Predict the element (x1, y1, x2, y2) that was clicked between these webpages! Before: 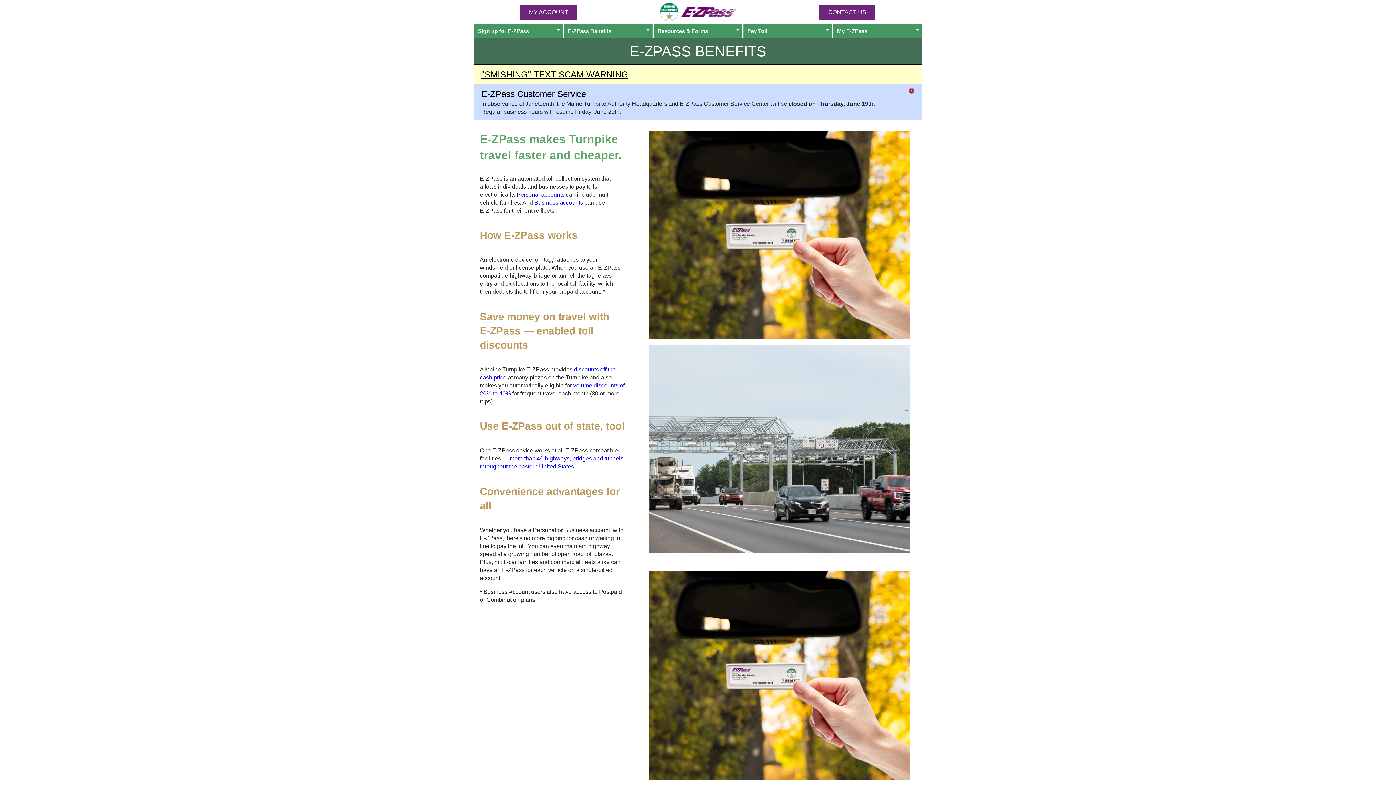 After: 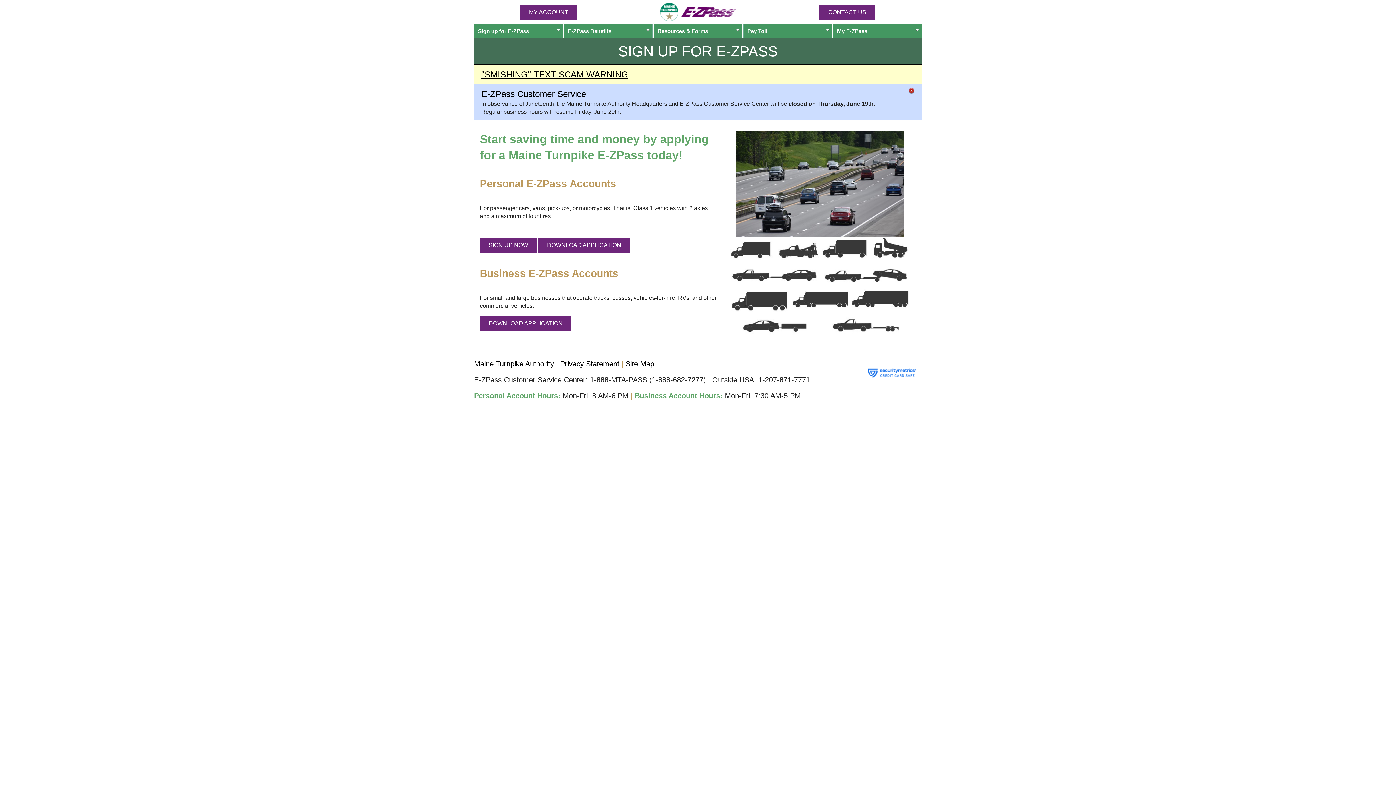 Action: label: Sign up for E-ZPass bbox: (474, 24, 563, 38)